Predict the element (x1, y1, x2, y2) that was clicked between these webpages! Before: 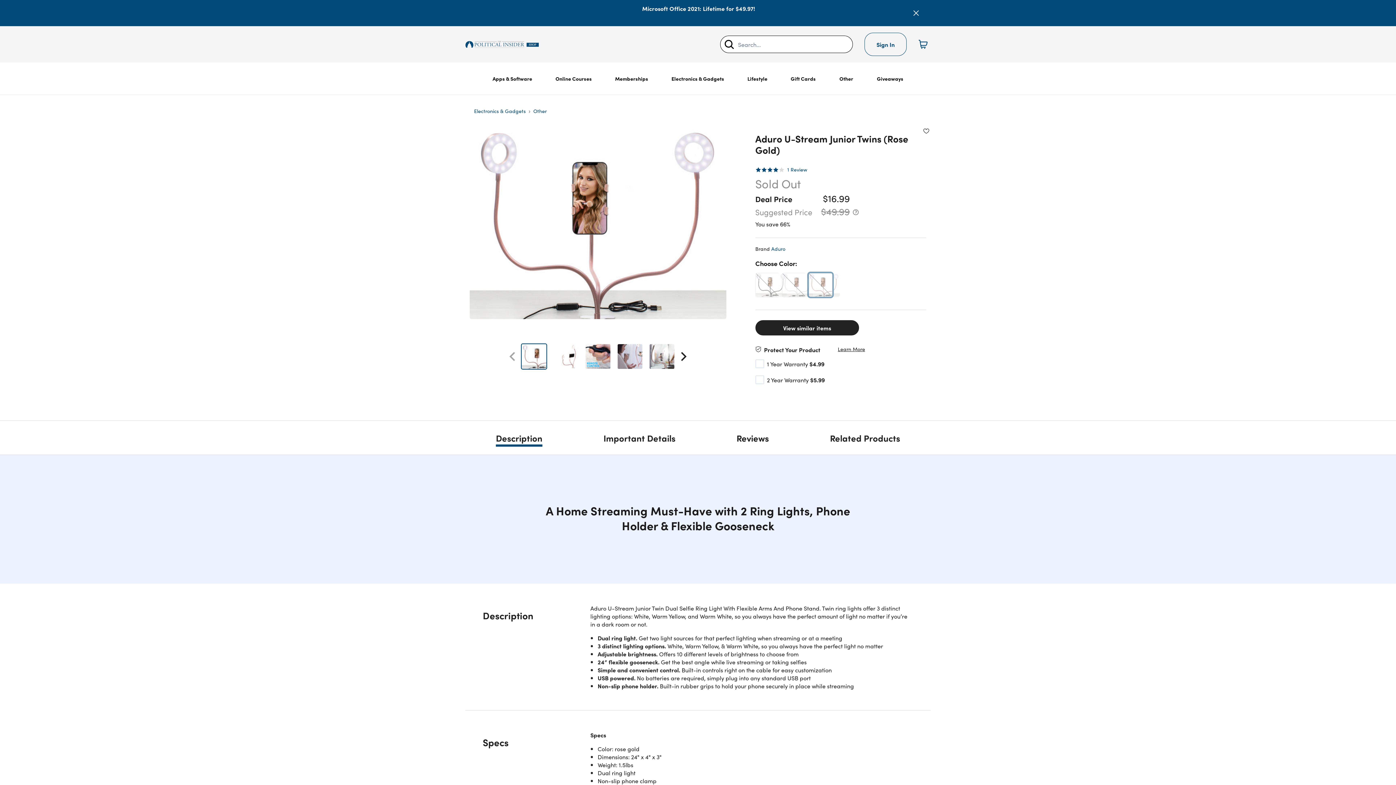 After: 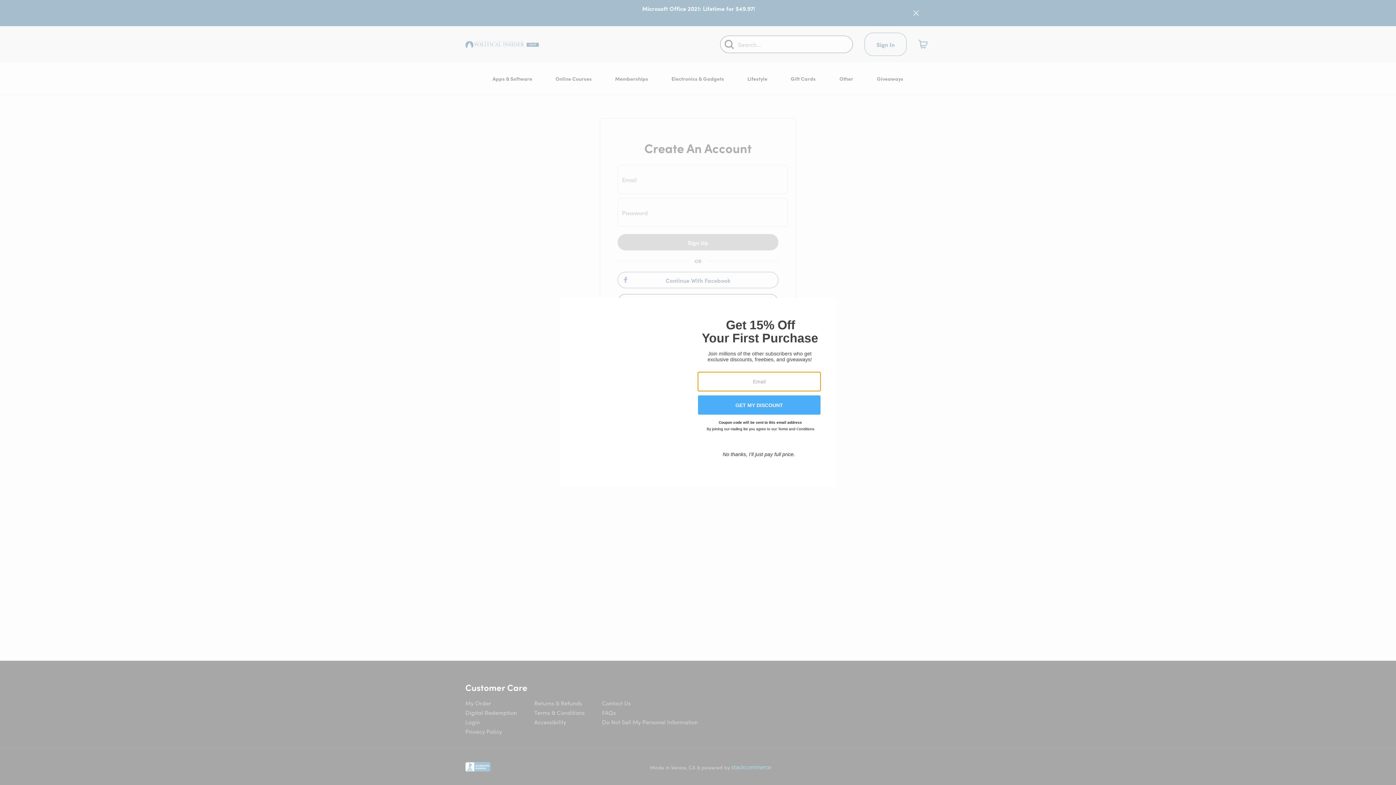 Action: bbox: (922, 126, 930, 135) label: Add to wishlist